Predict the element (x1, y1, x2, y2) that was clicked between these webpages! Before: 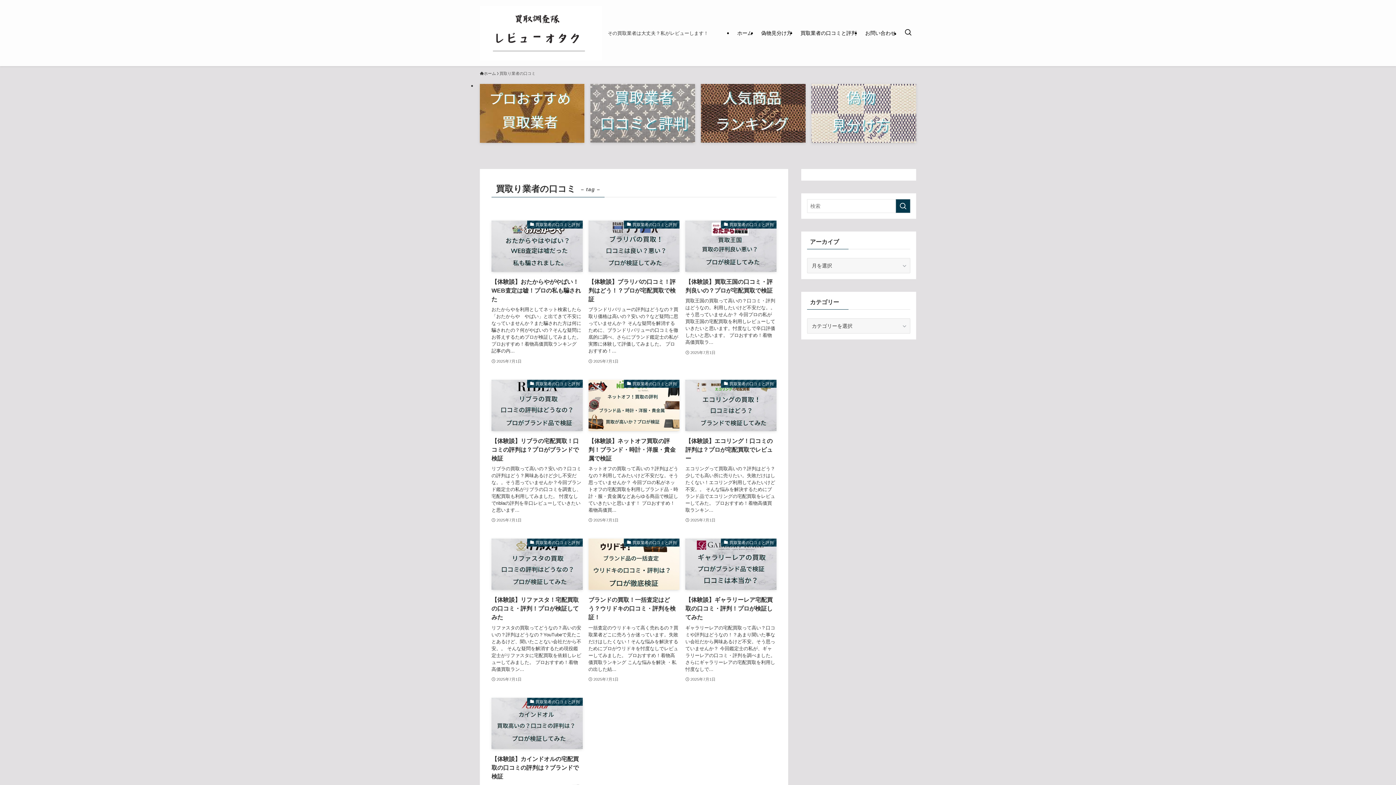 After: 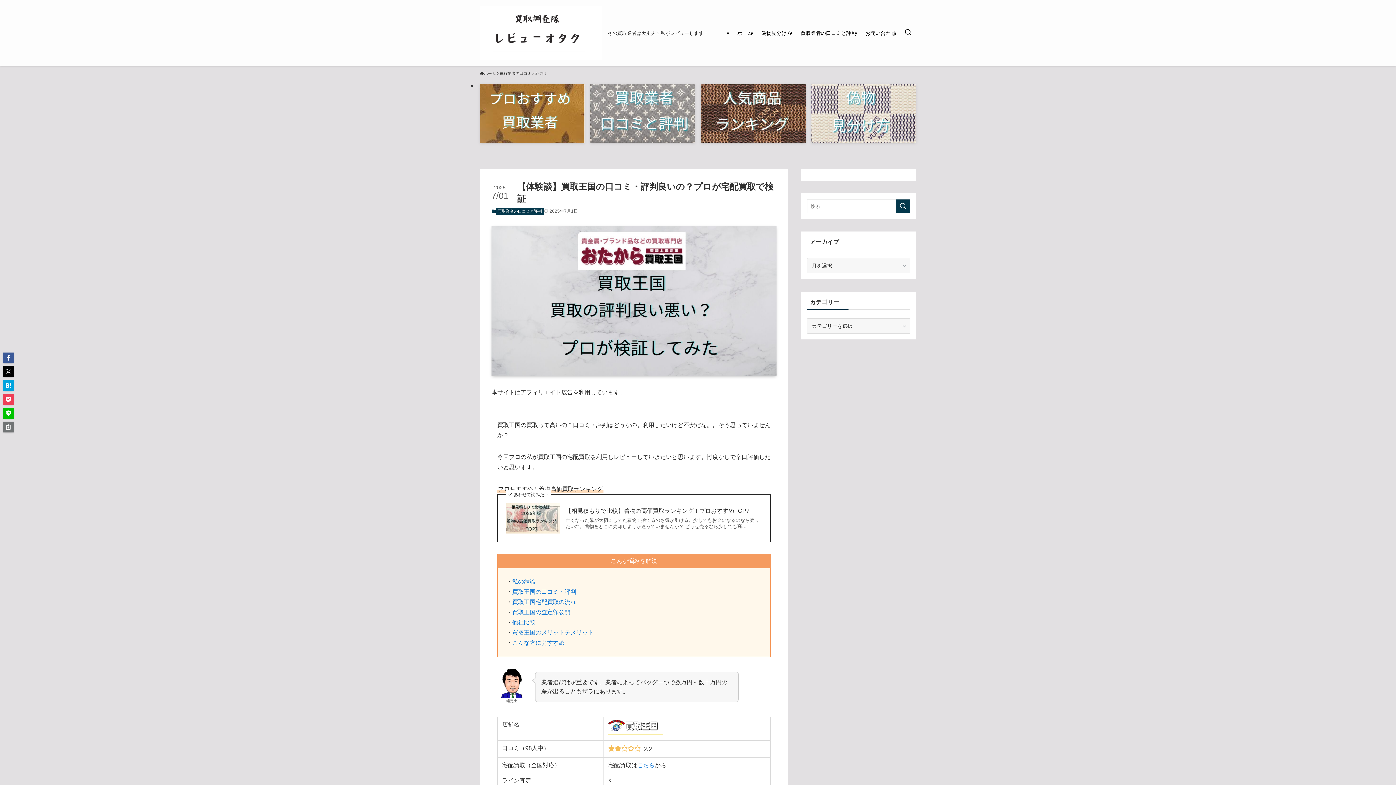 Action: label: 買取業者の口コミと評判
【体験談】買取王国の口コミ・評判良いの？プロが宅配買取で検証
買取王国の買取って高いの？口コミ・評判はどうなの。利用したいけど不安だな。。そう思っていませんか？ 今回プロの私が買取王国の宅配買取を利用しレビューしていきたいと思います。忖度なしで辛口評価したいと思います。 プロおすすめ！着物高価買取ラ...
2025年7月1日 bbox: (685, 220, 776, 365)